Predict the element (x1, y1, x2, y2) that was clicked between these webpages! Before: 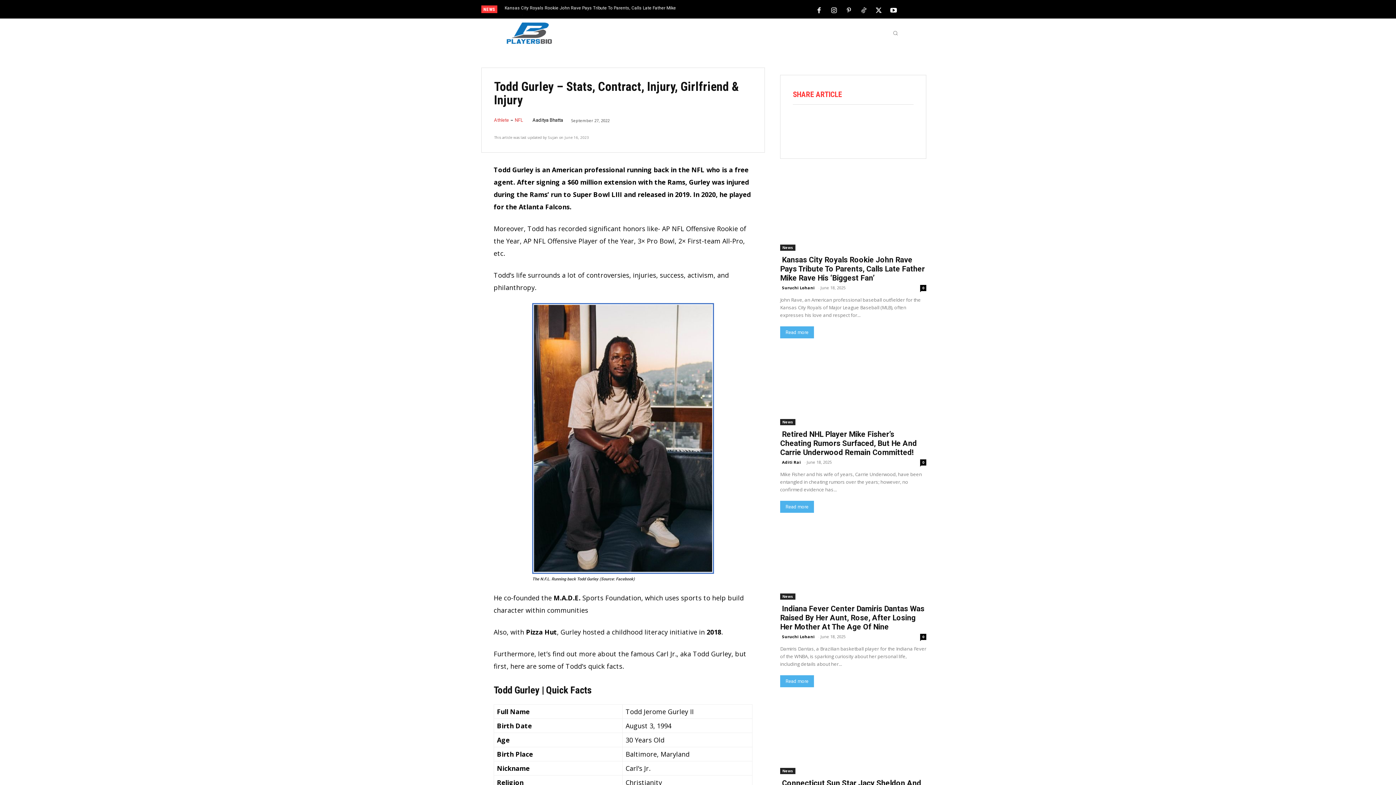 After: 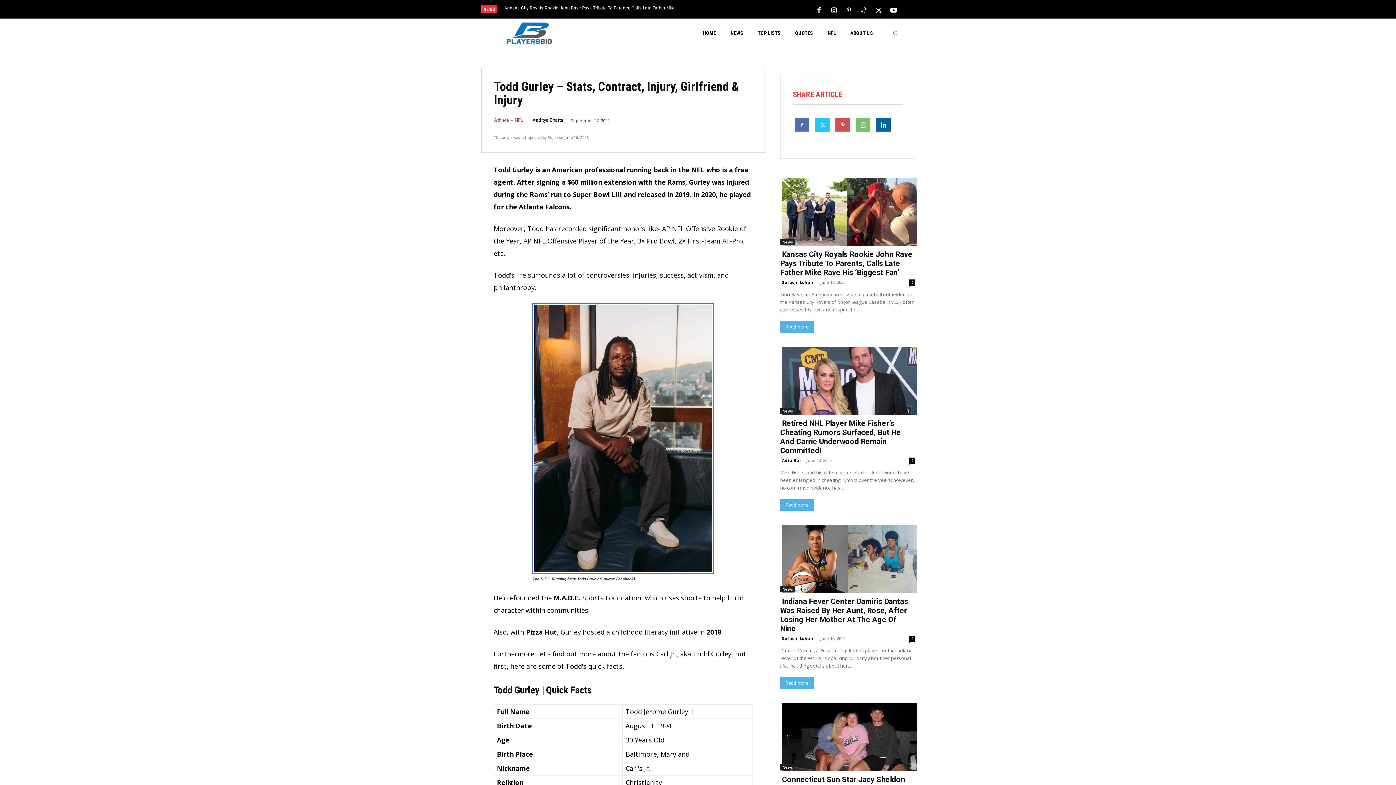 Action: bbox: (833, 117, 852, 131)